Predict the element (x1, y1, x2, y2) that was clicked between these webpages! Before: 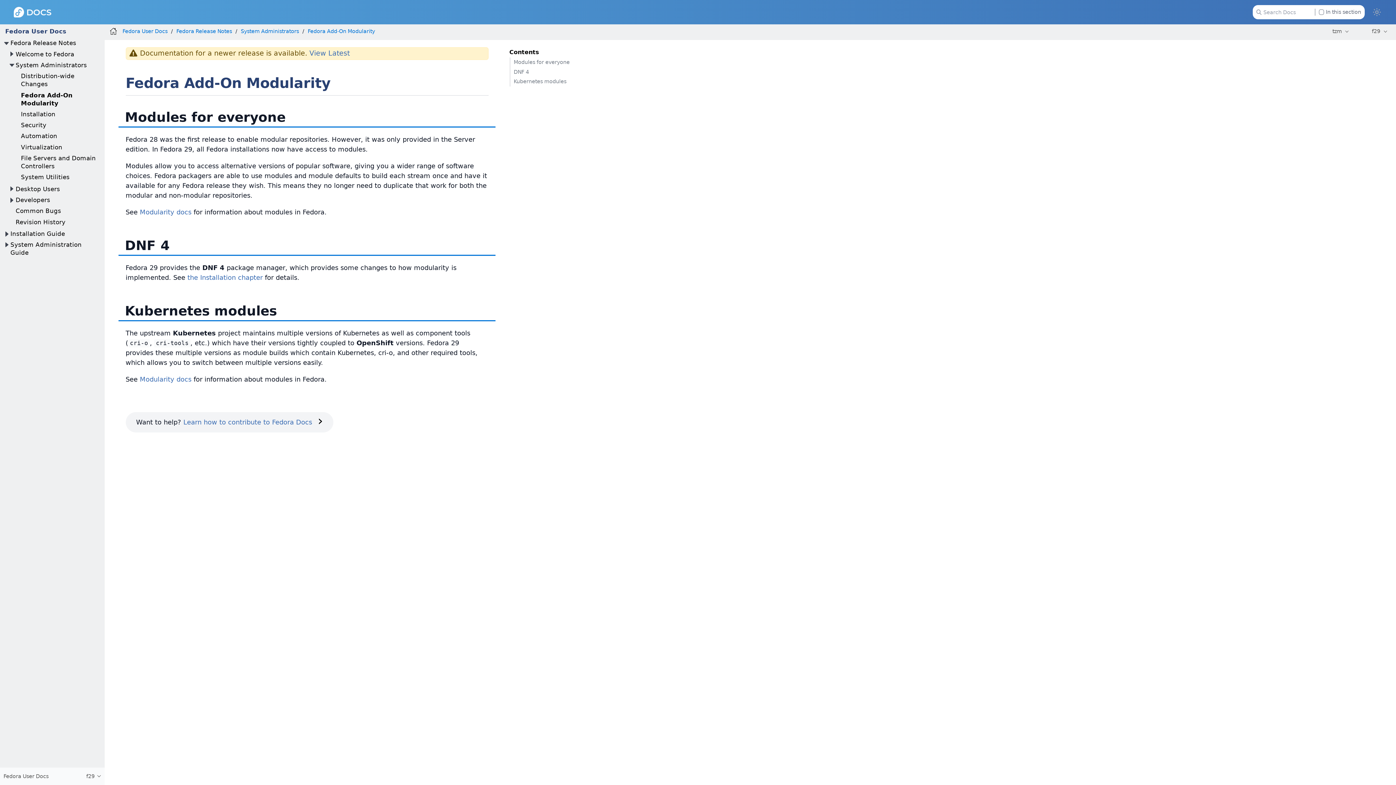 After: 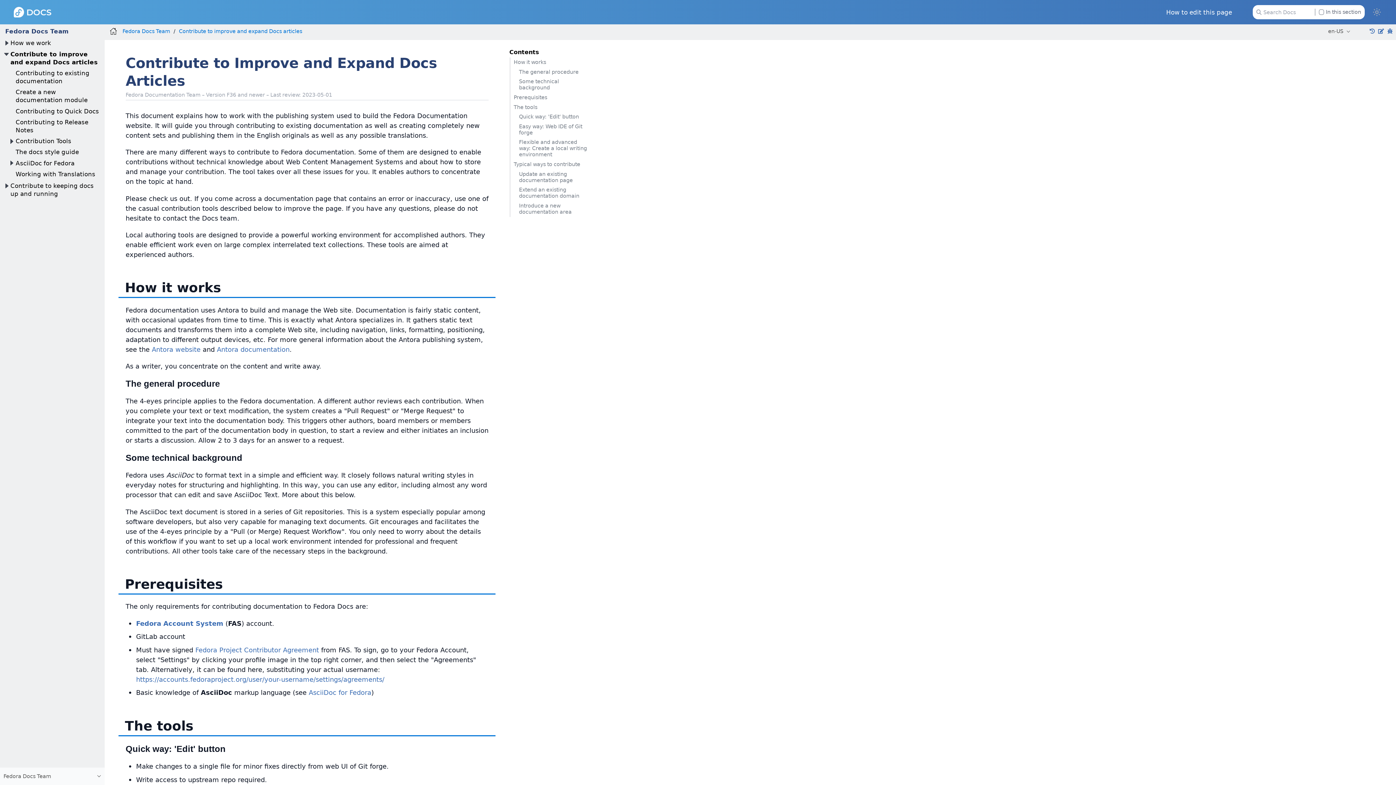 Action: bbox: (183, 418, 322, 426) label: Learn how to contribute to Fedora Docs ›